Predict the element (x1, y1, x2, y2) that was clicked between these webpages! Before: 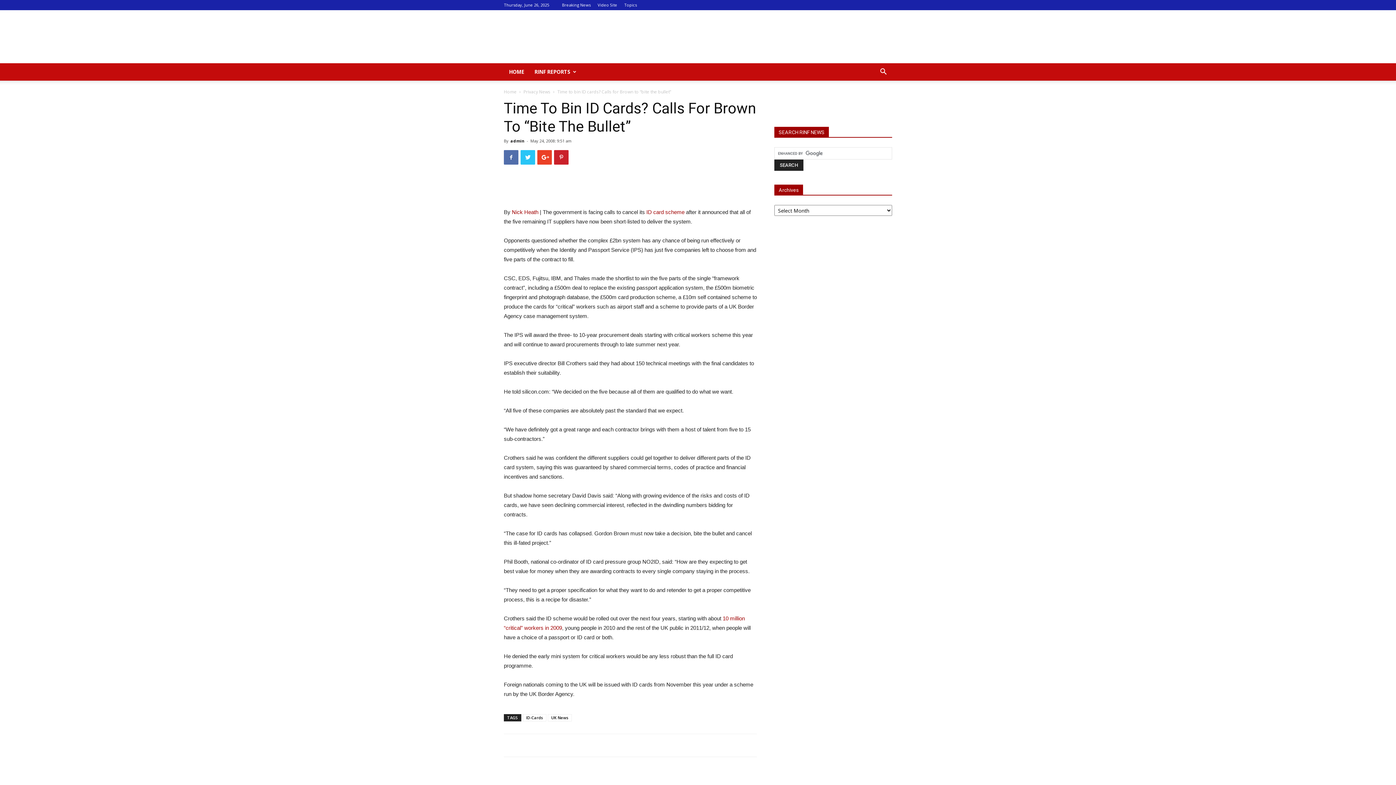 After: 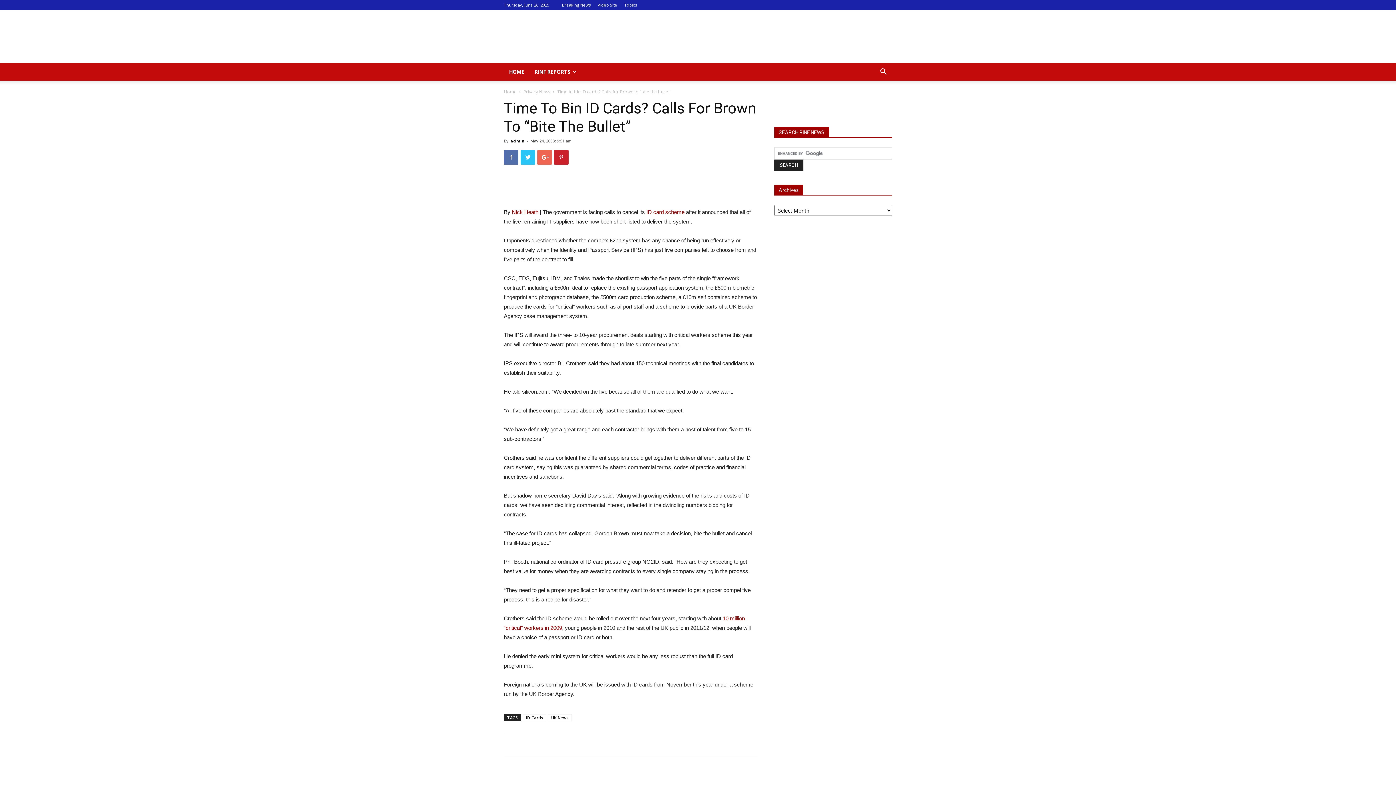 Action: bbox: (537, 150, 552, 164)